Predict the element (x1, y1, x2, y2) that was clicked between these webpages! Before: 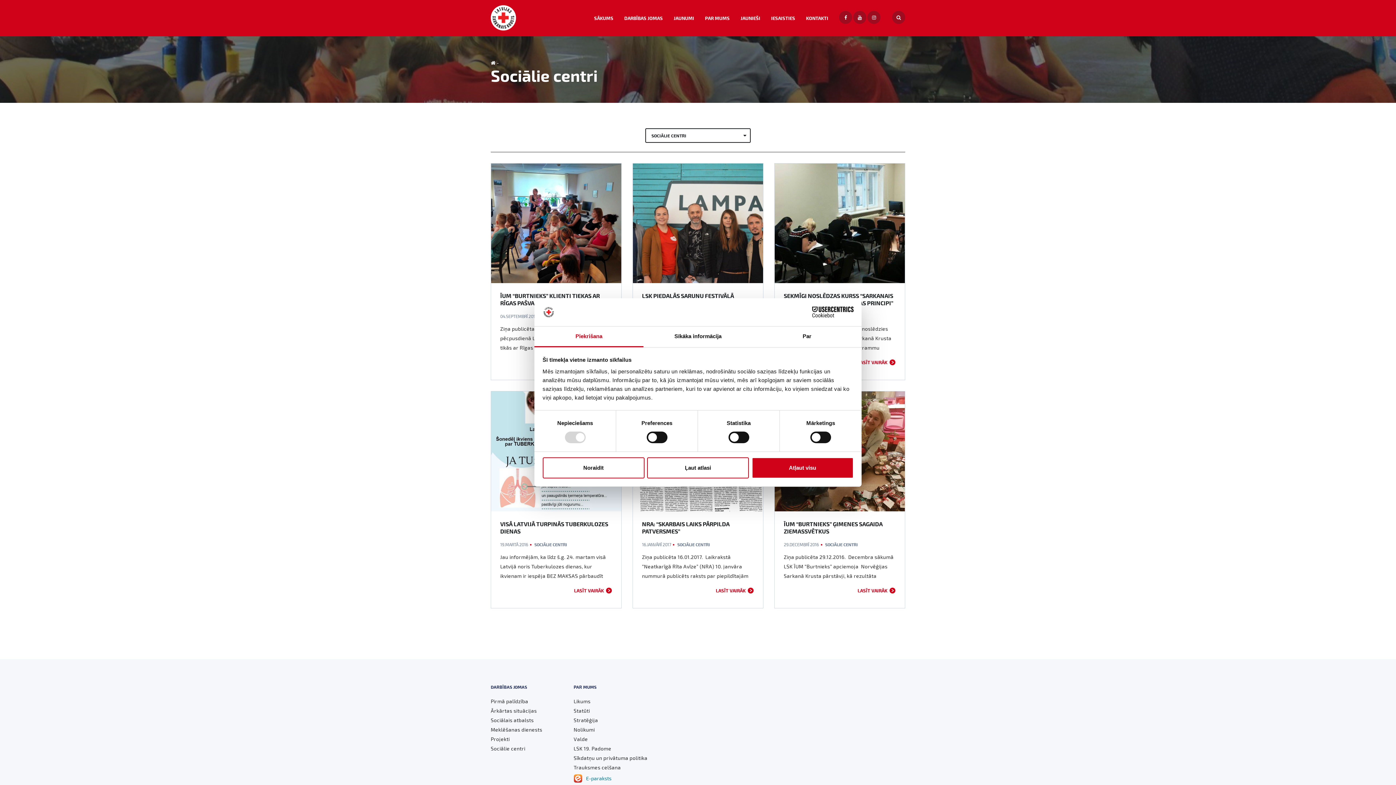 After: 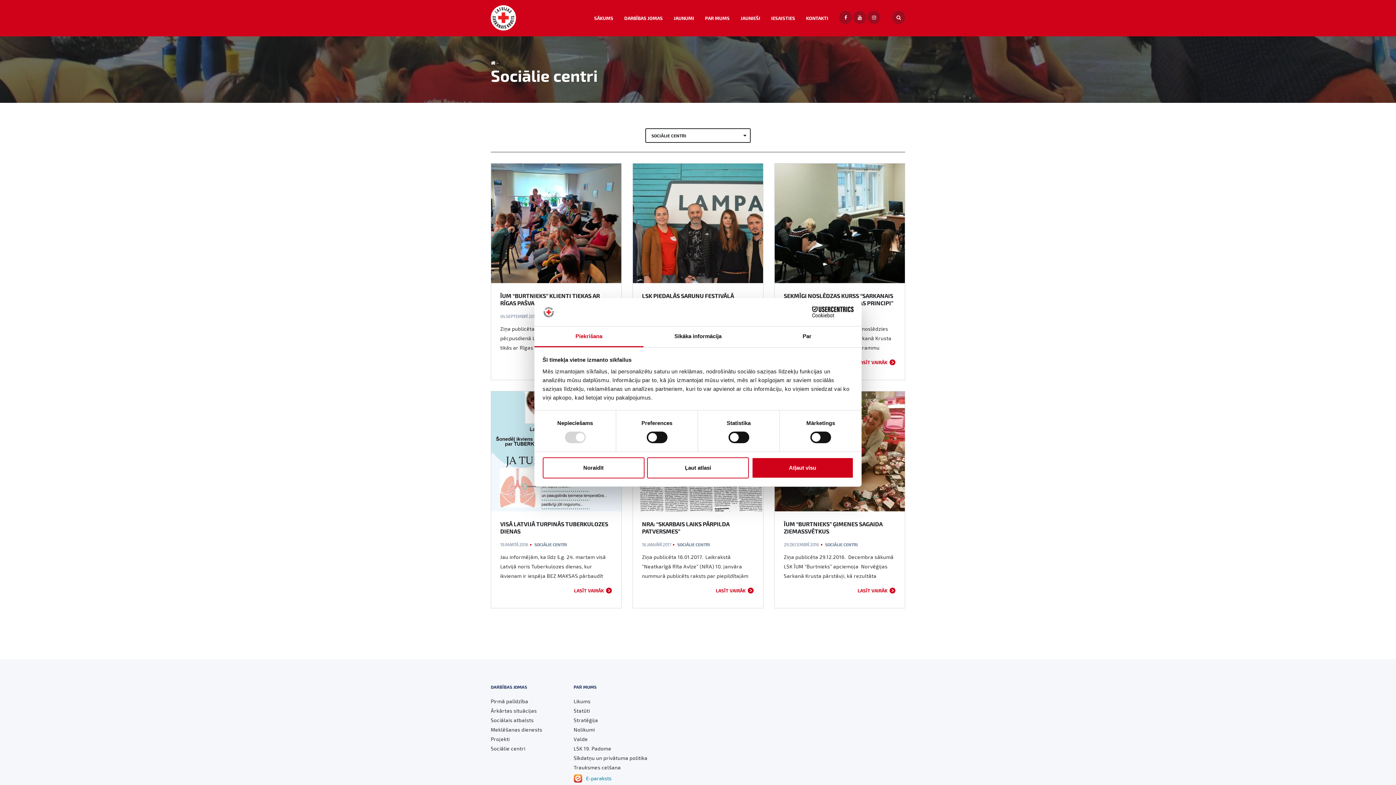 Action: label: Cookiebot - opens in a new window bbox: (790, 306, 853, 317)